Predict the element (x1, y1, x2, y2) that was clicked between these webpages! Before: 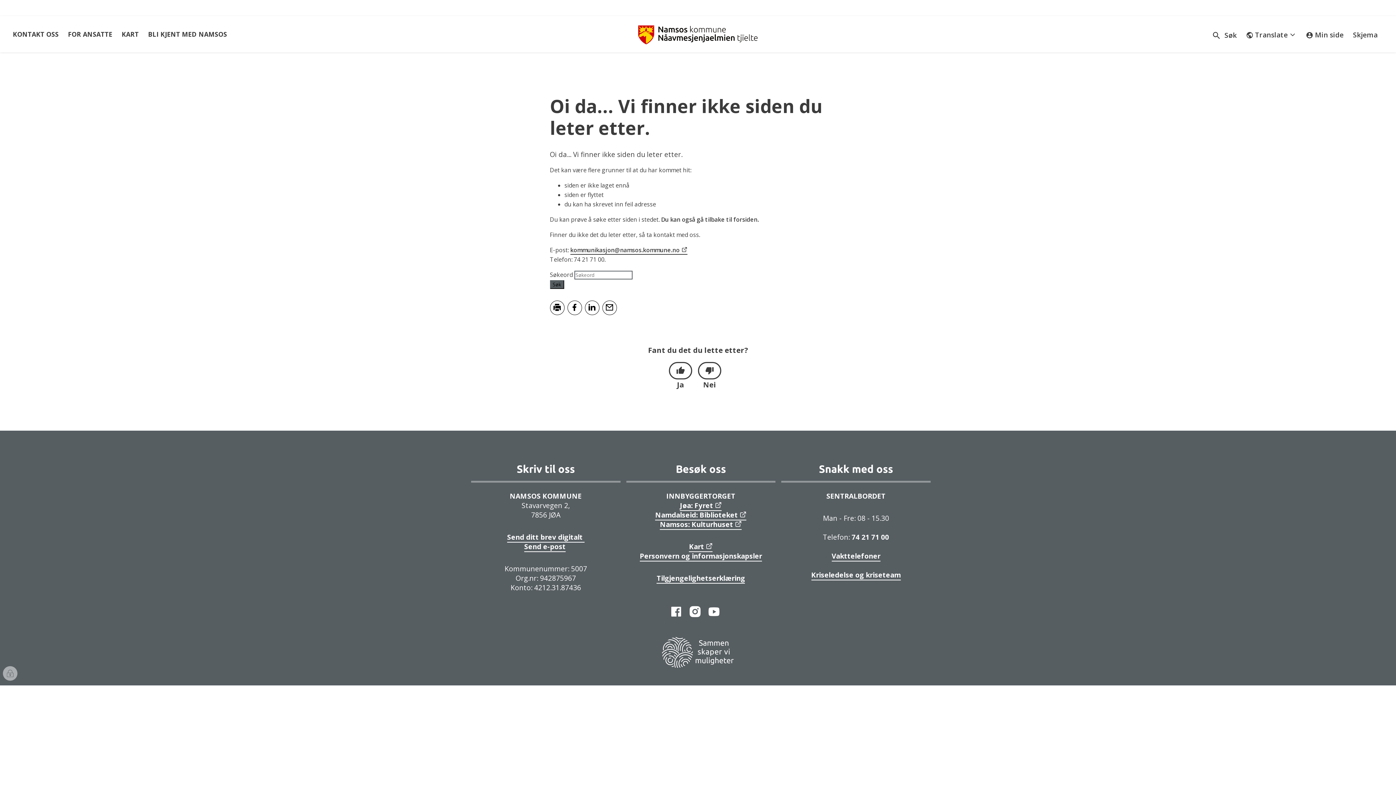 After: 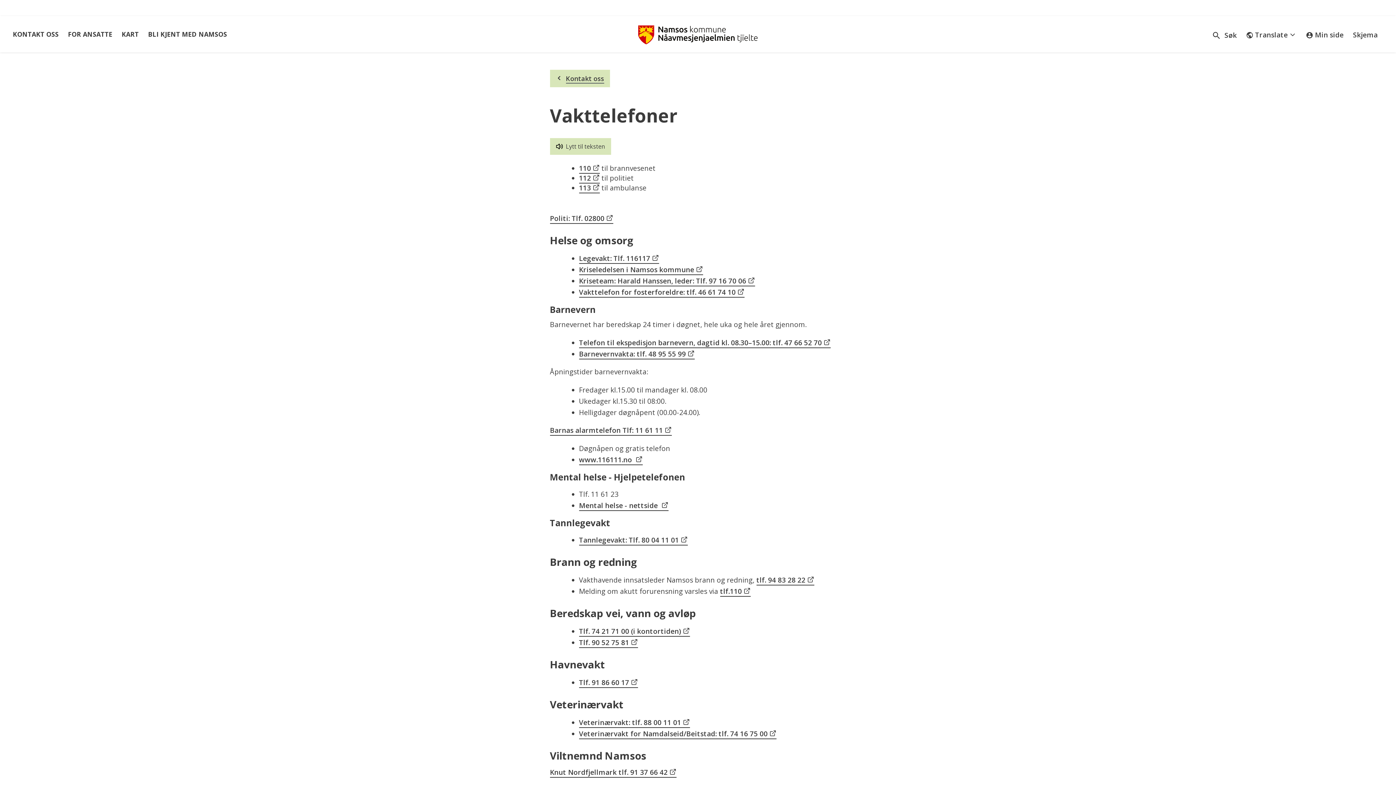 Action: bbox: (831, 551, 880, 561) label: Vakttelefoner